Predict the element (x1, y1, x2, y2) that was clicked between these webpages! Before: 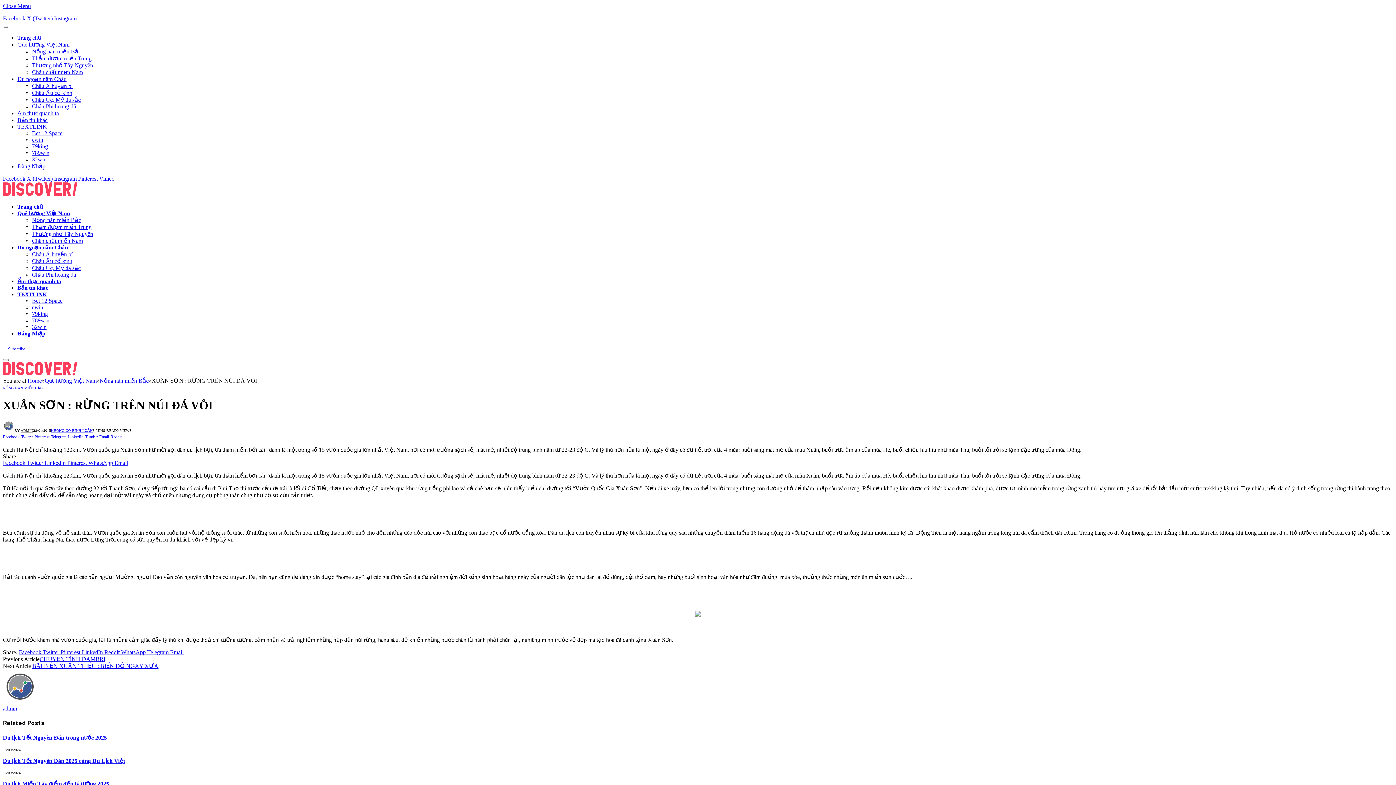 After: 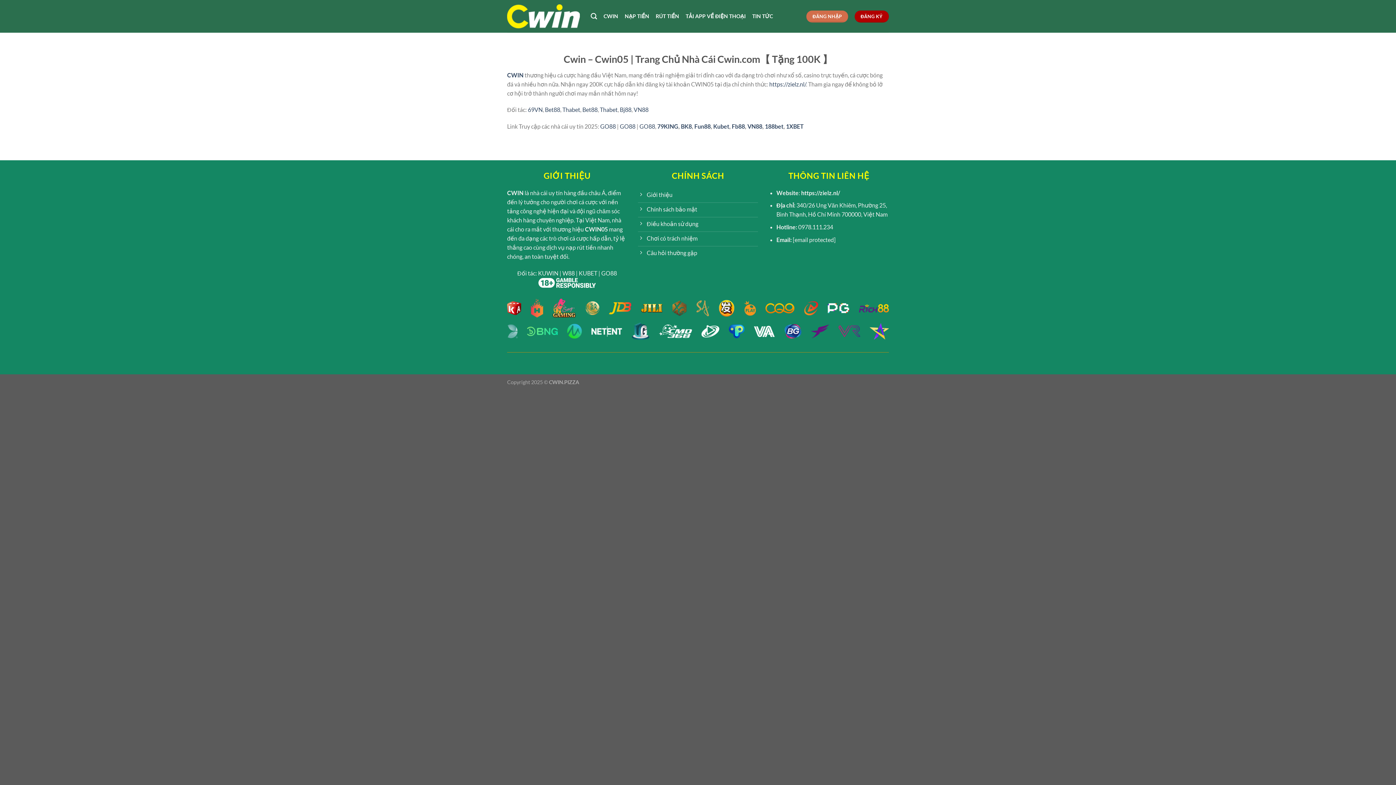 Action: label: cwin bbox: (32, 304, 43, 310)